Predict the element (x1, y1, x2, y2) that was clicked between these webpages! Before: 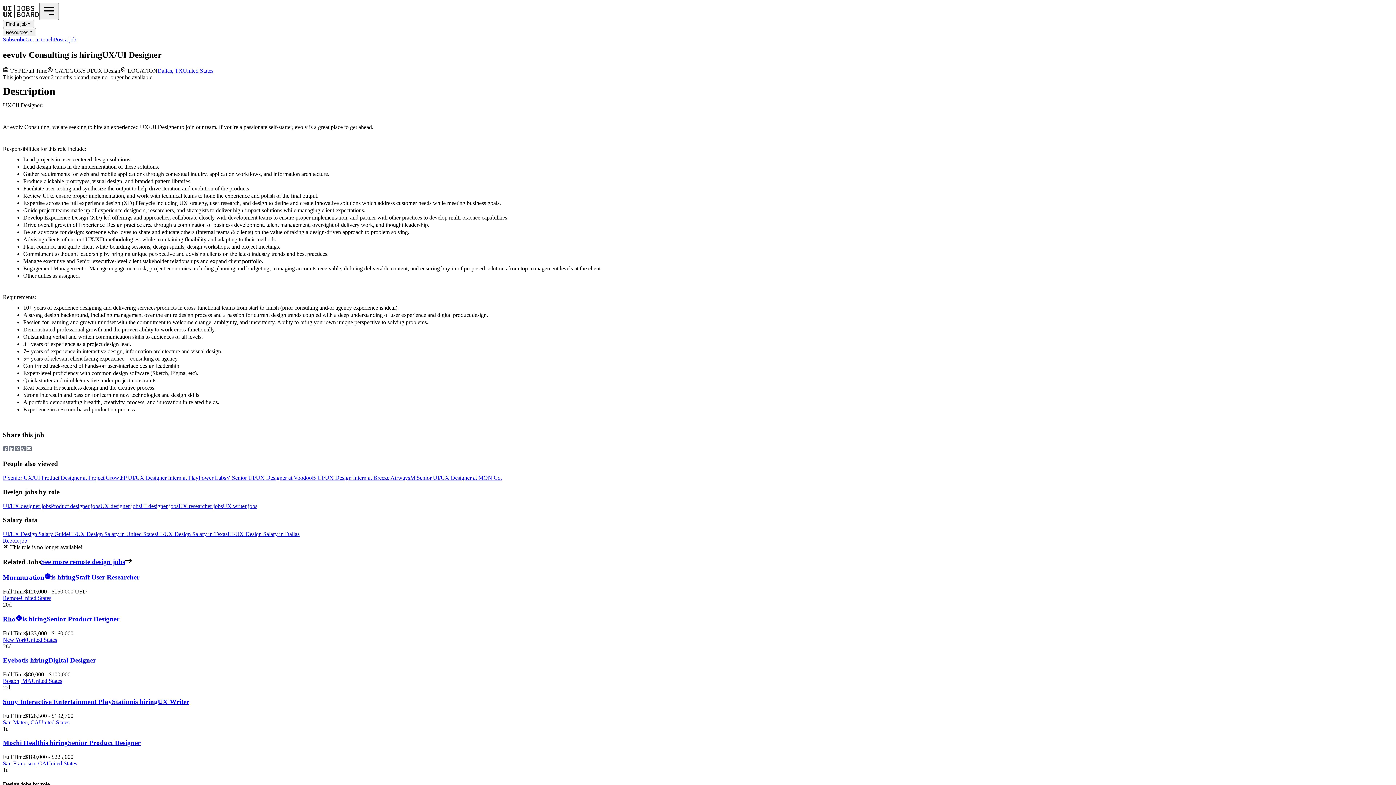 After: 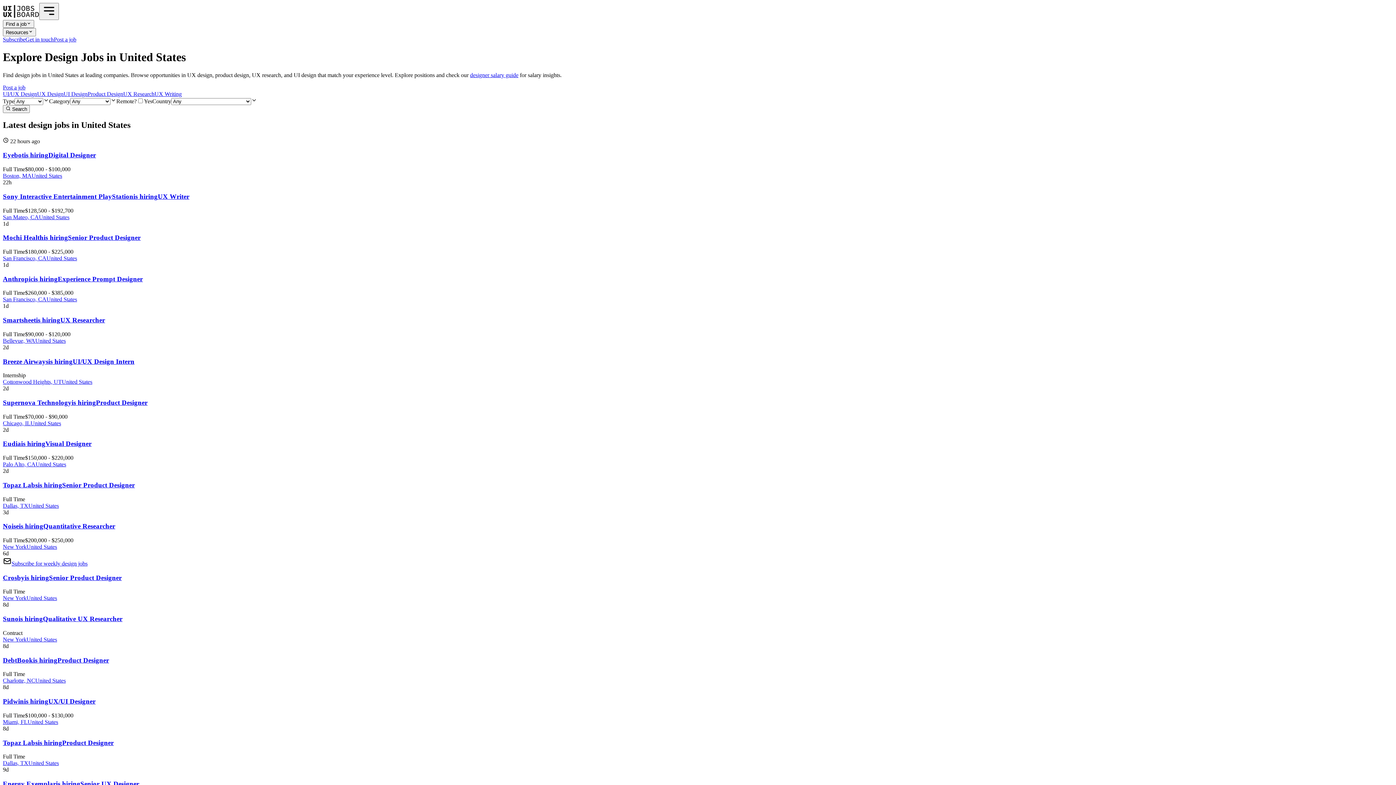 Action: label: United States bbox: (182, 67, 213, 73)